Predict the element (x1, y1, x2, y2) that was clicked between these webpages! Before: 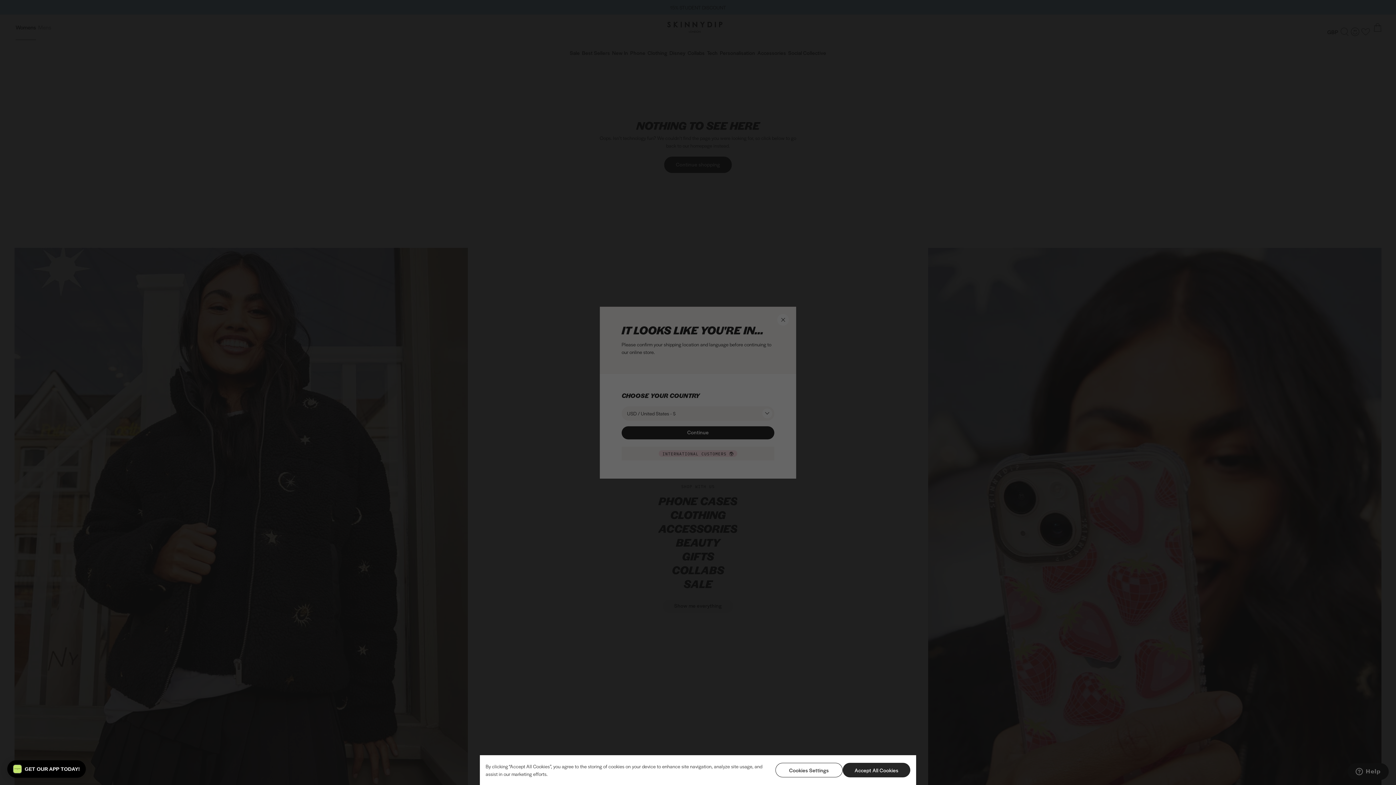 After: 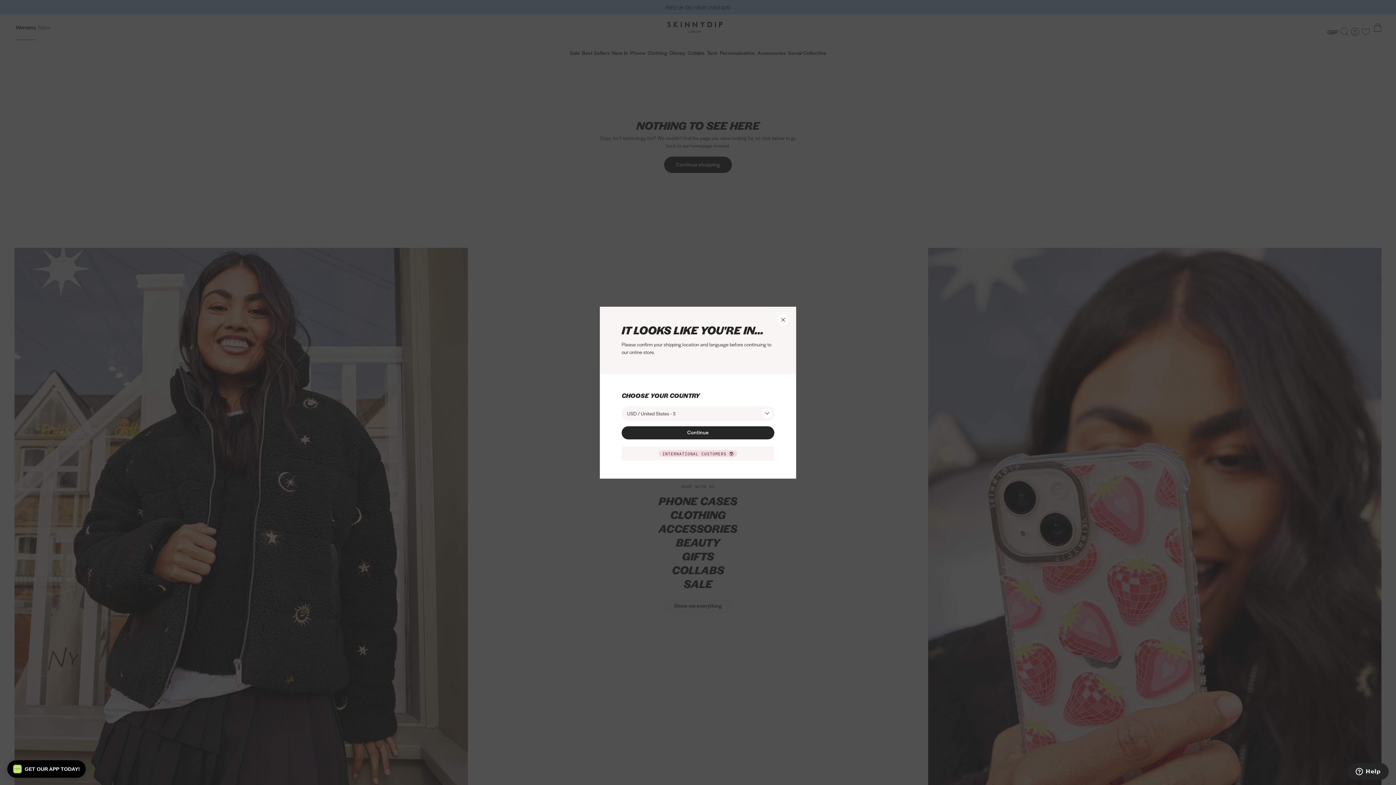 Action: label: Accept All Cookies bbox: (843, 763, 910, 777)